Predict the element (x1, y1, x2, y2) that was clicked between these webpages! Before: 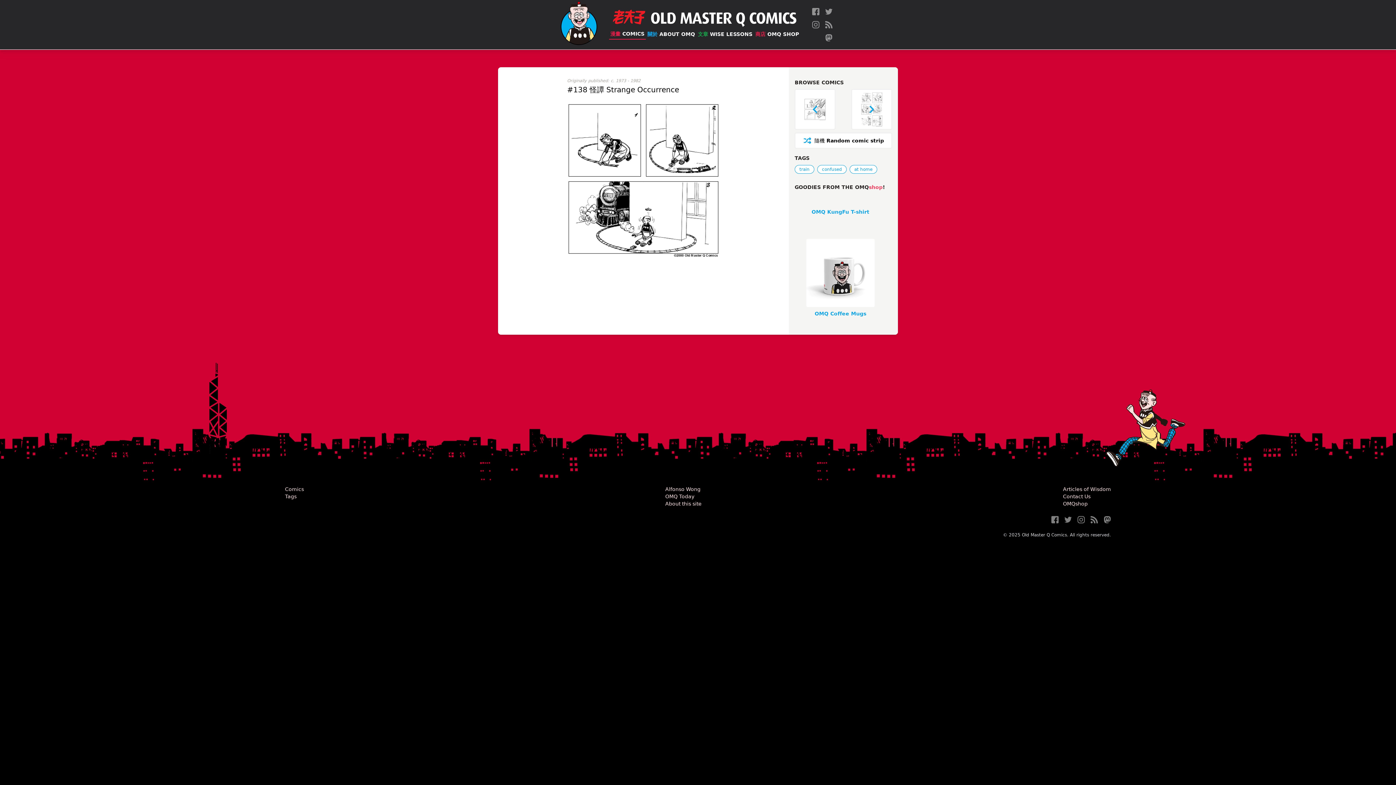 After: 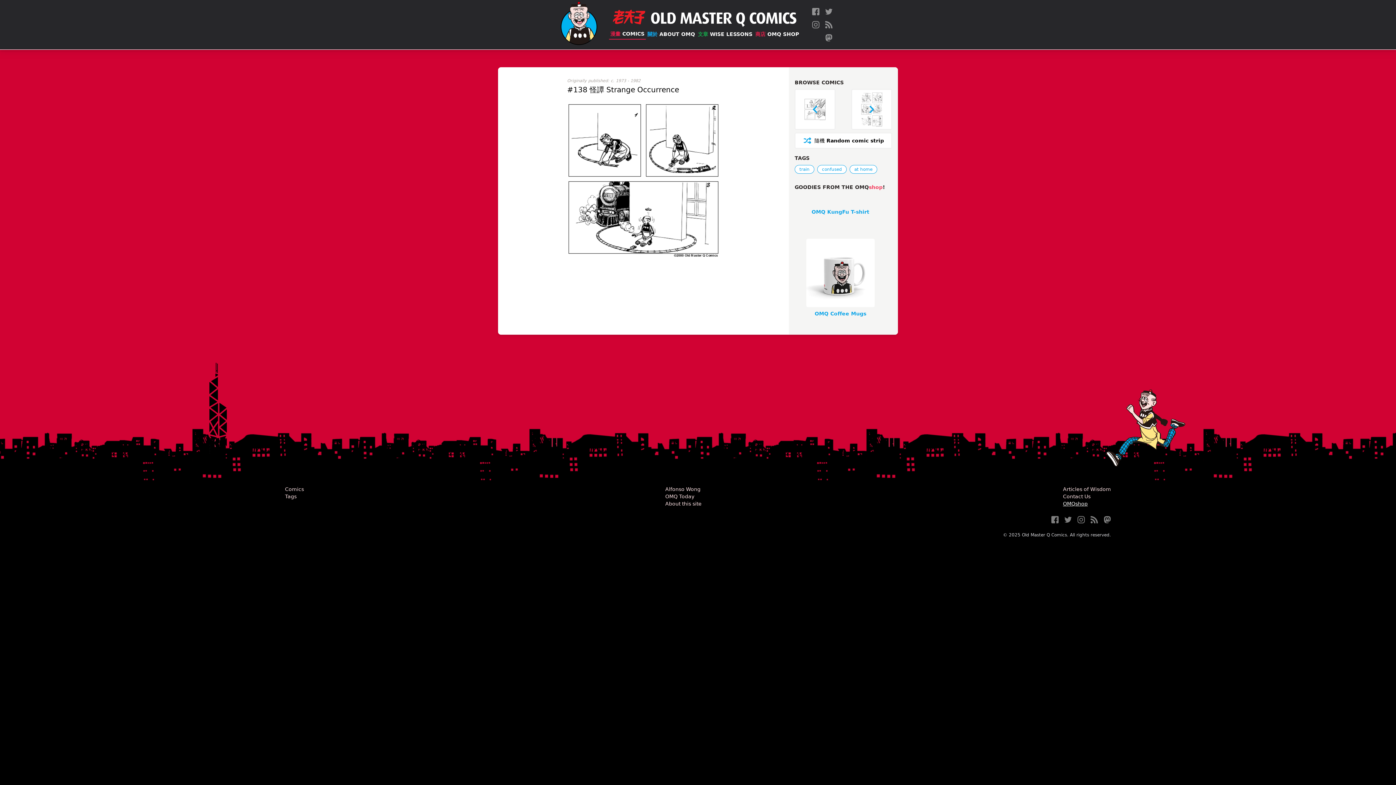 Action: bbox: (1063, 501, 1088, 506) label: OMQshop